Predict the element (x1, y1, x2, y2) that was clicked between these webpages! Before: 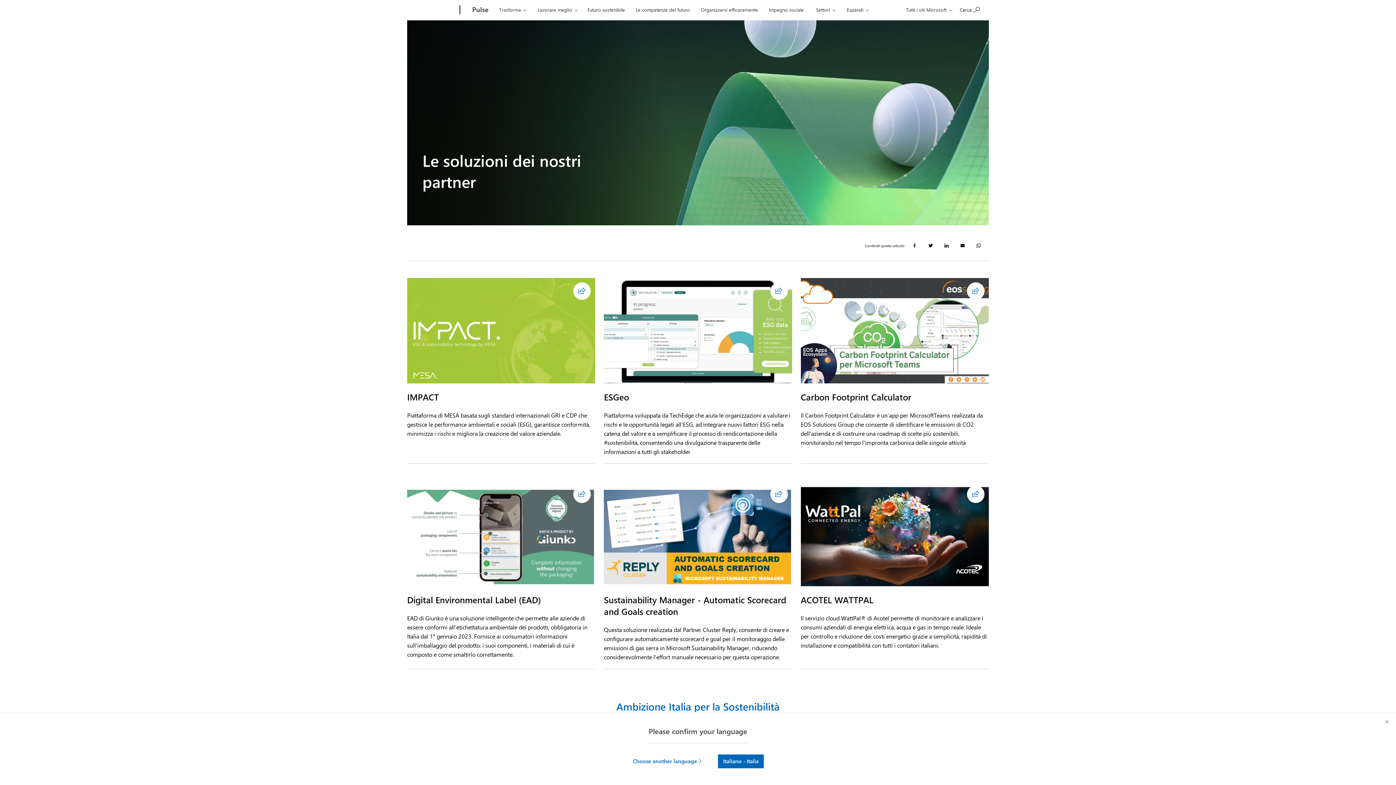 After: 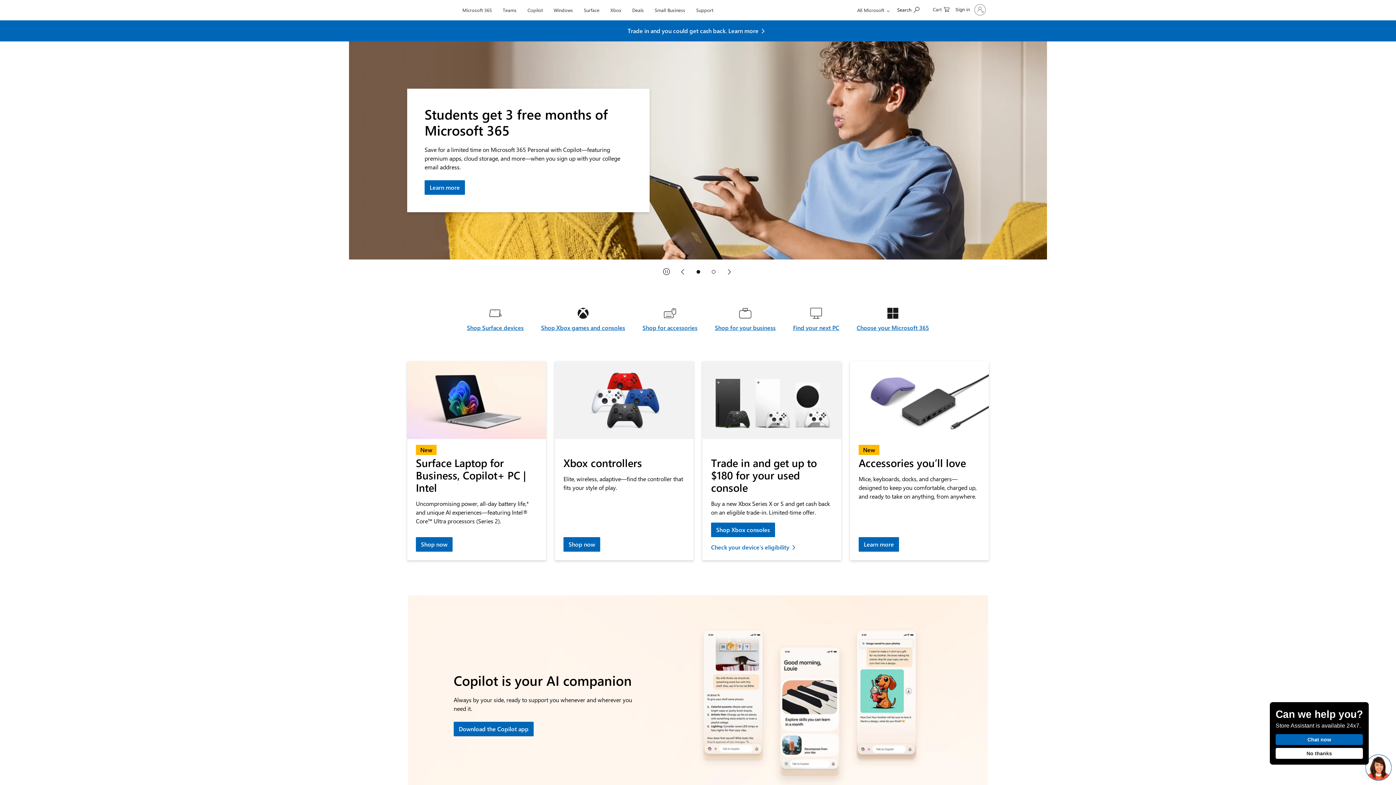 Action: label: Microsoft bbox: (407, 0, 457, 20)